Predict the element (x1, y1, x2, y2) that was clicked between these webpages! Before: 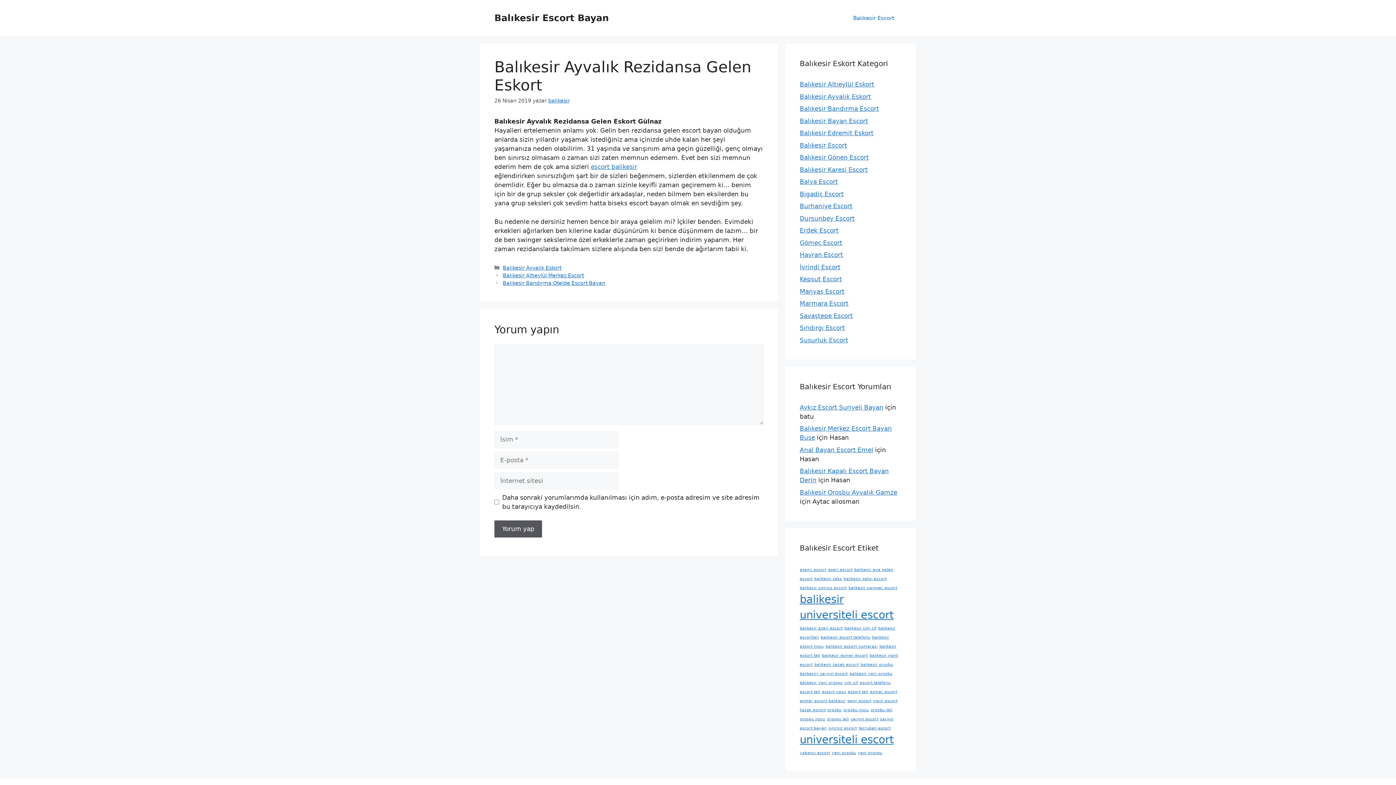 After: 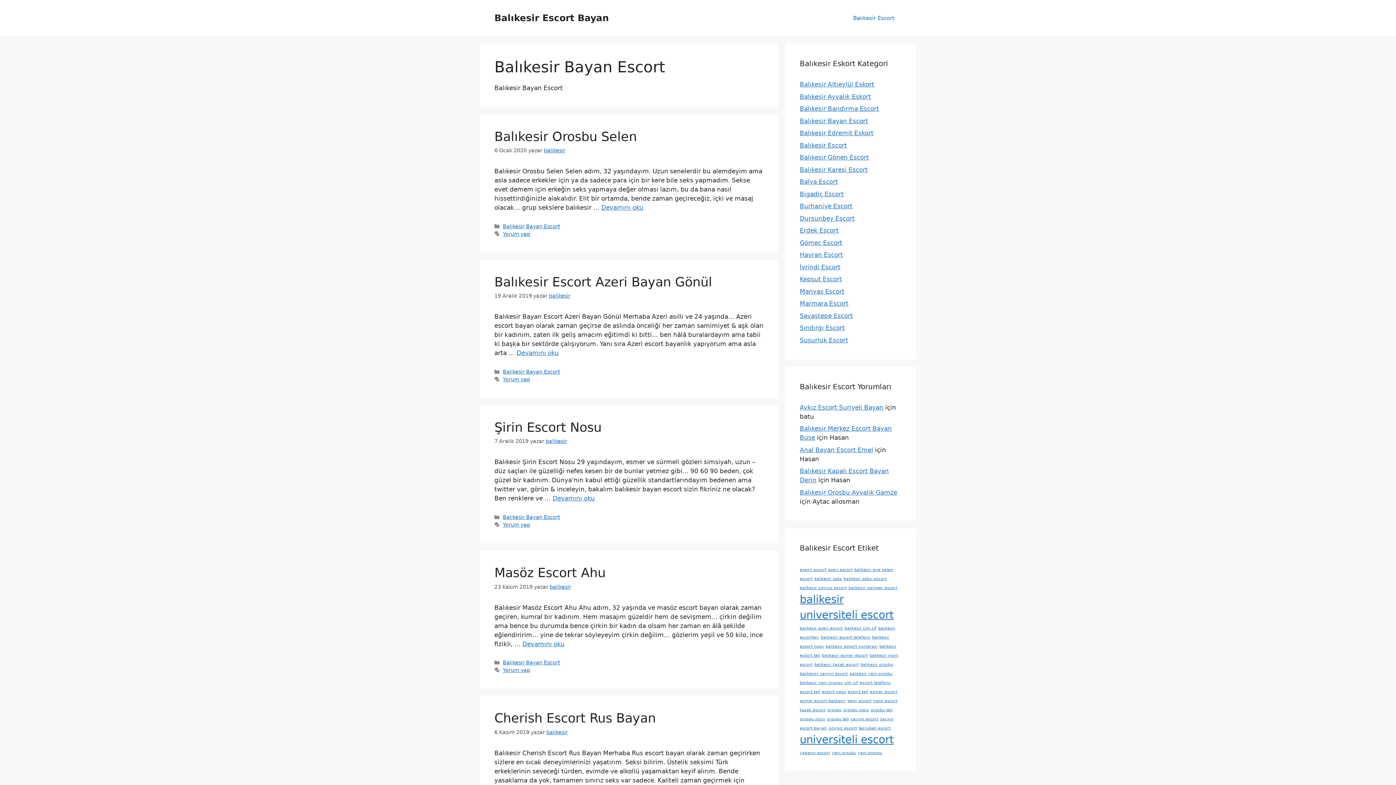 Action: bbox: (800, 117, 868, 124) label: Balıkesir Bayan Escort